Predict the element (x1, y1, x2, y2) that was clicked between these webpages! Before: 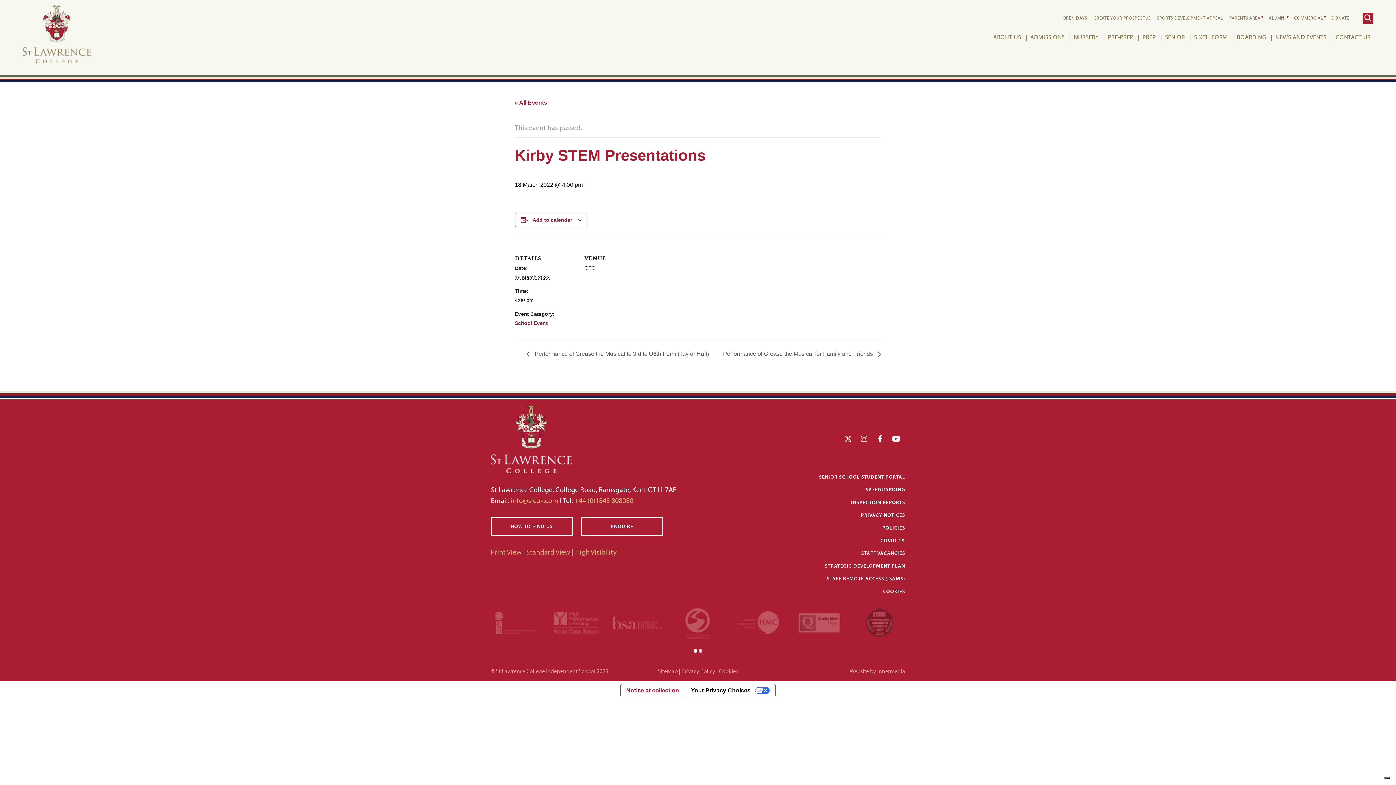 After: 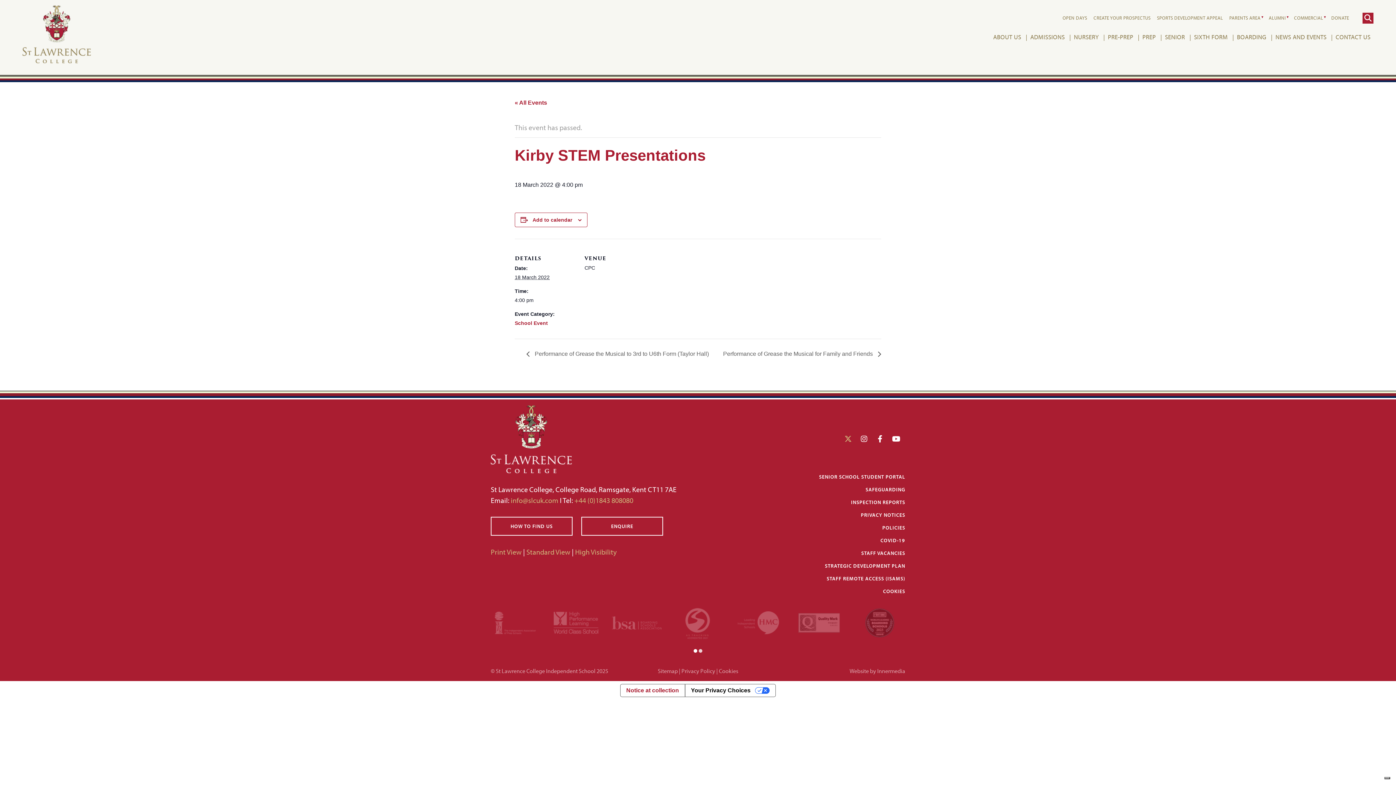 Action: bbox: (844, 434, 852, 443) label: Twitter